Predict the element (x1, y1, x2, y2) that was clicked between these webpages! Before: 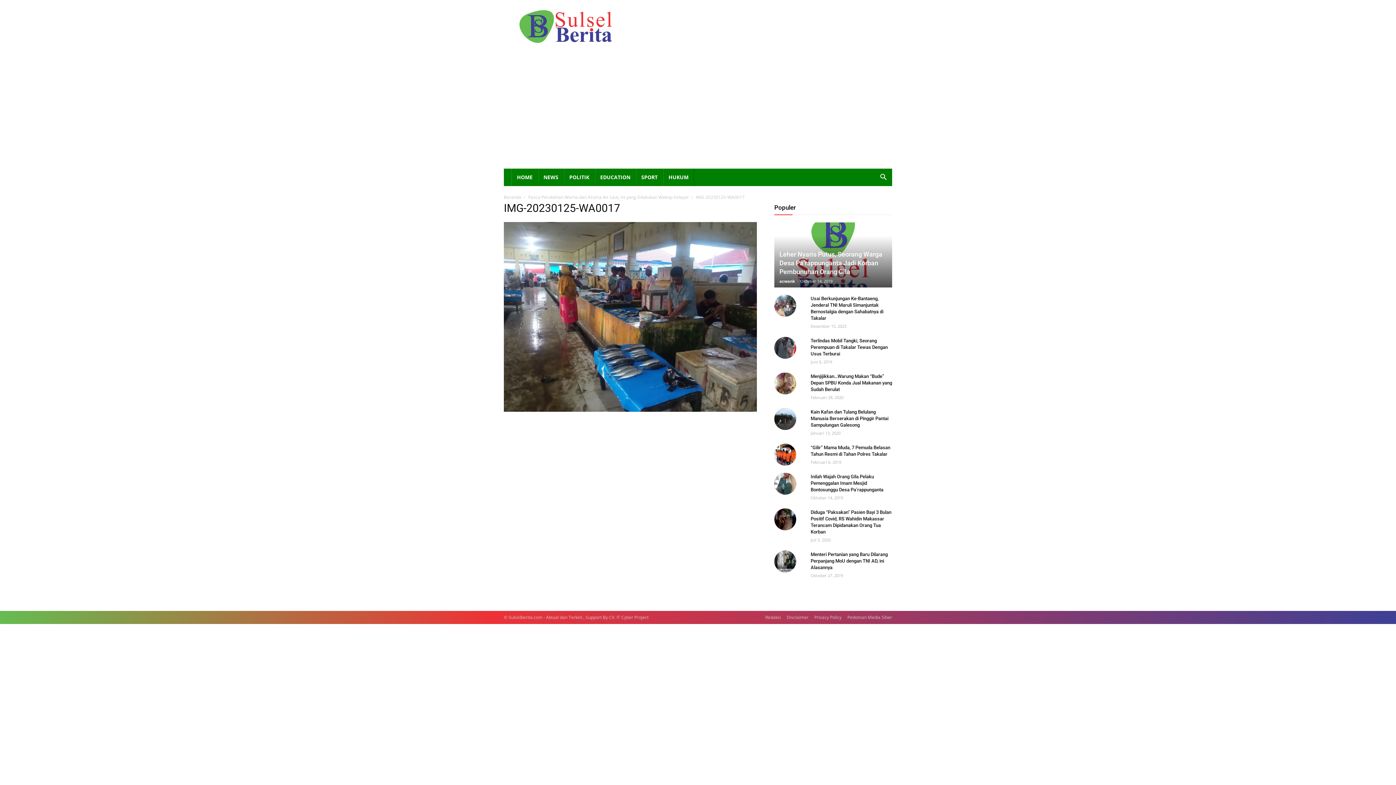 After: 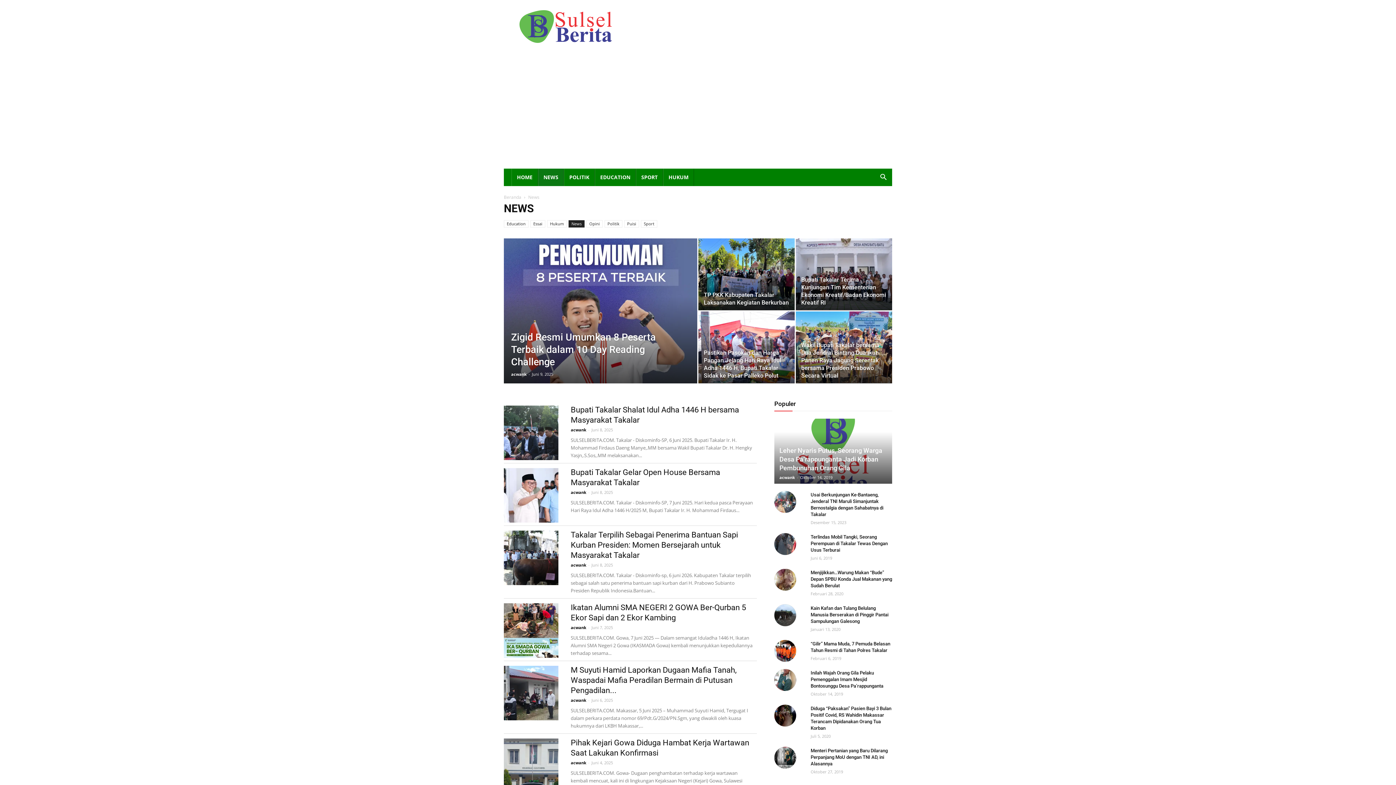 Action: label: NEWS bbox: (538, 168, 564, 186)